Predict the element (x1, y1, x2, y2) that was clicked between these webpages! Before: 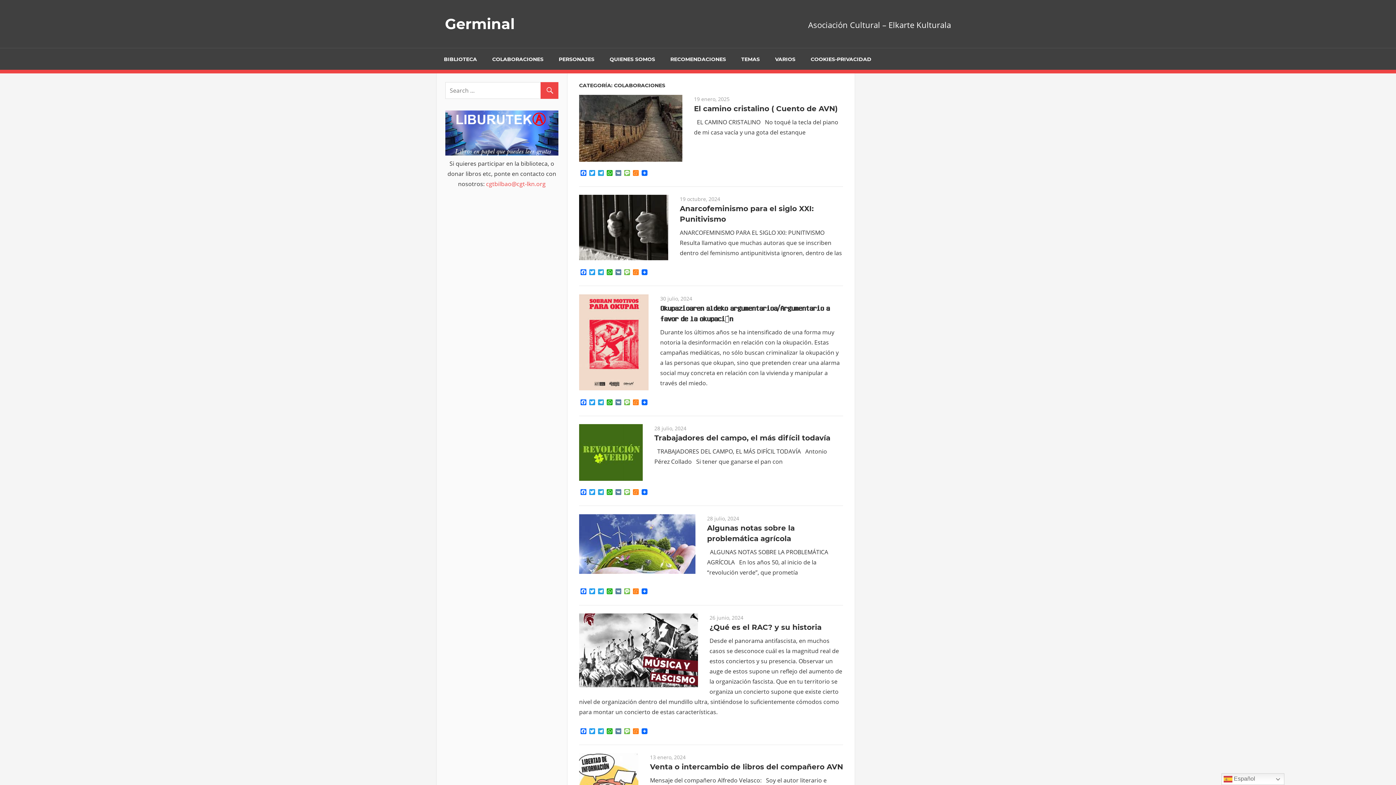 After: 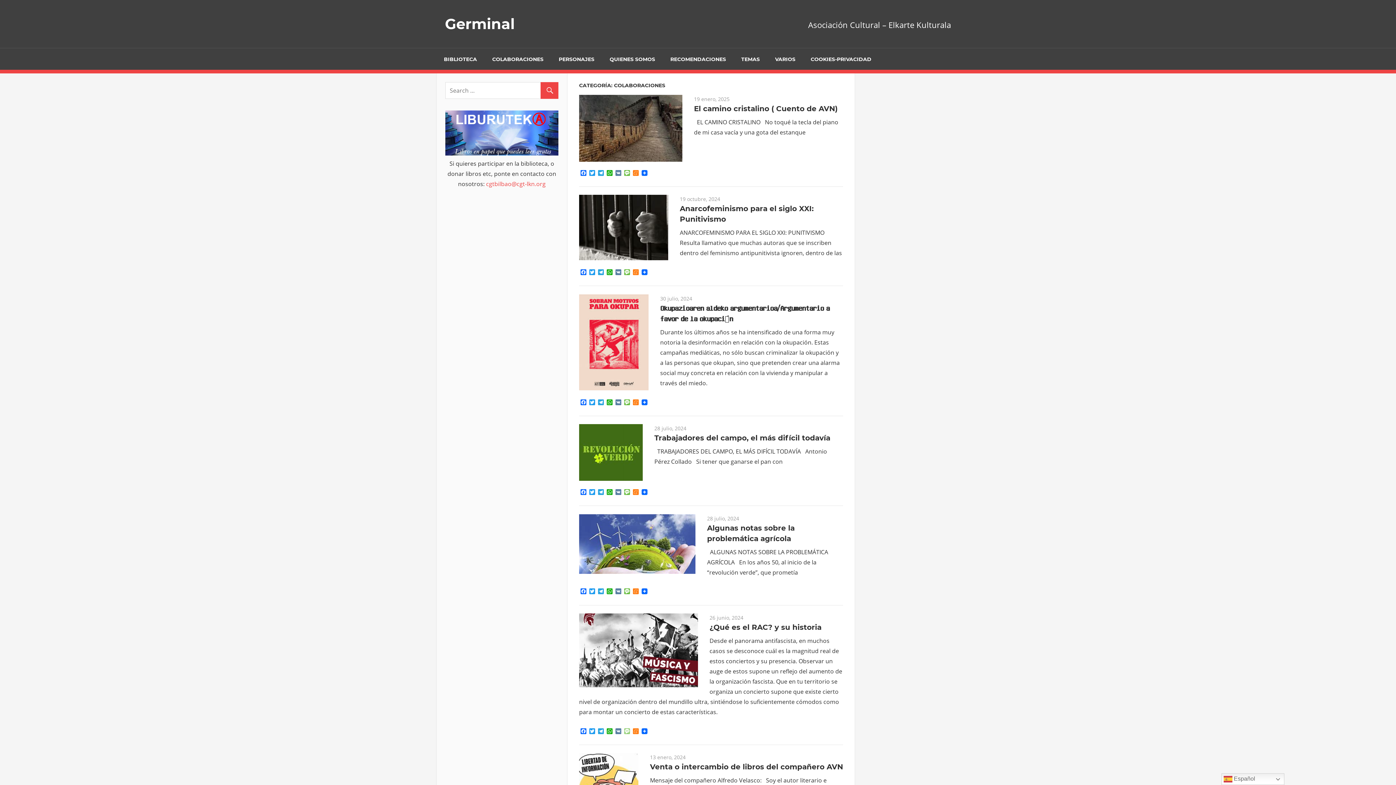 Action: label: Message bbox: (622, 728, 631, 735)